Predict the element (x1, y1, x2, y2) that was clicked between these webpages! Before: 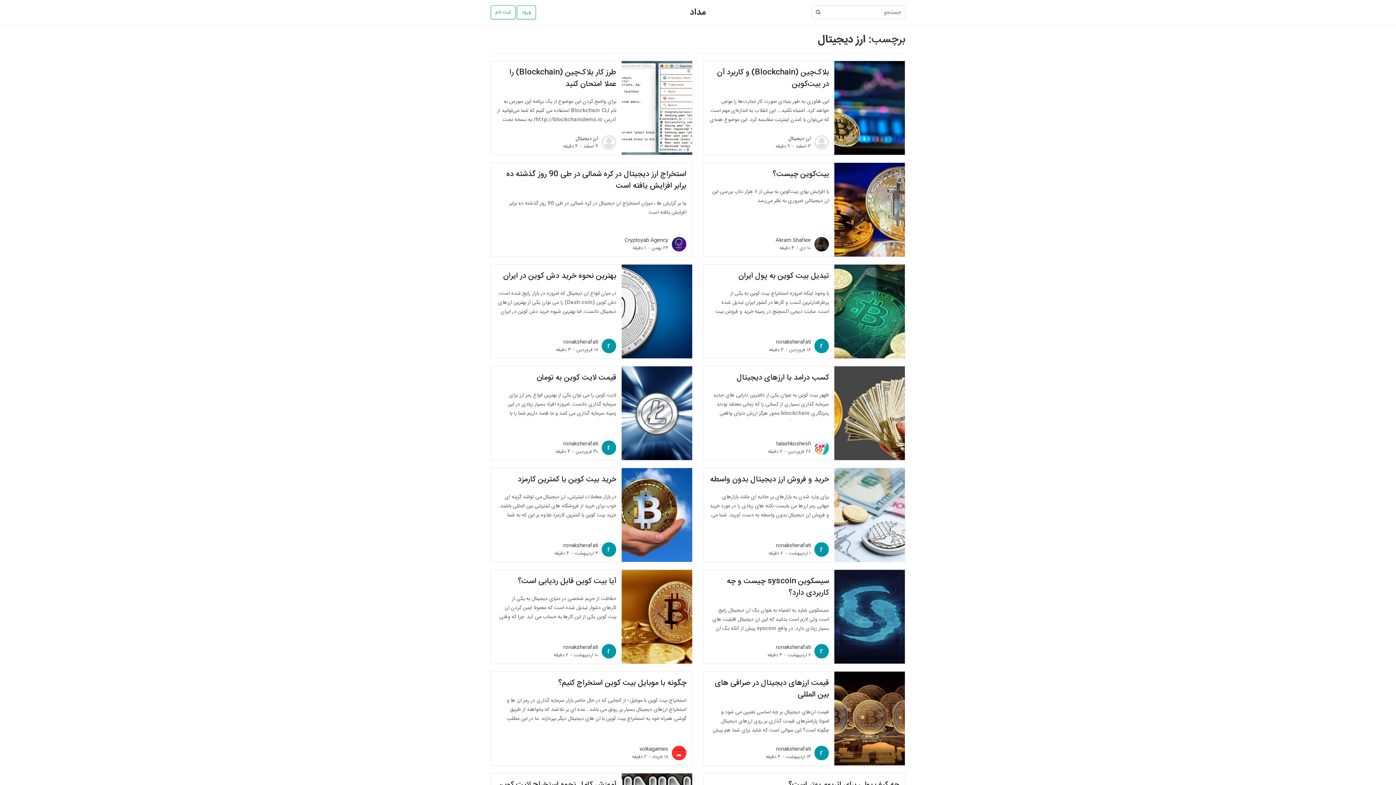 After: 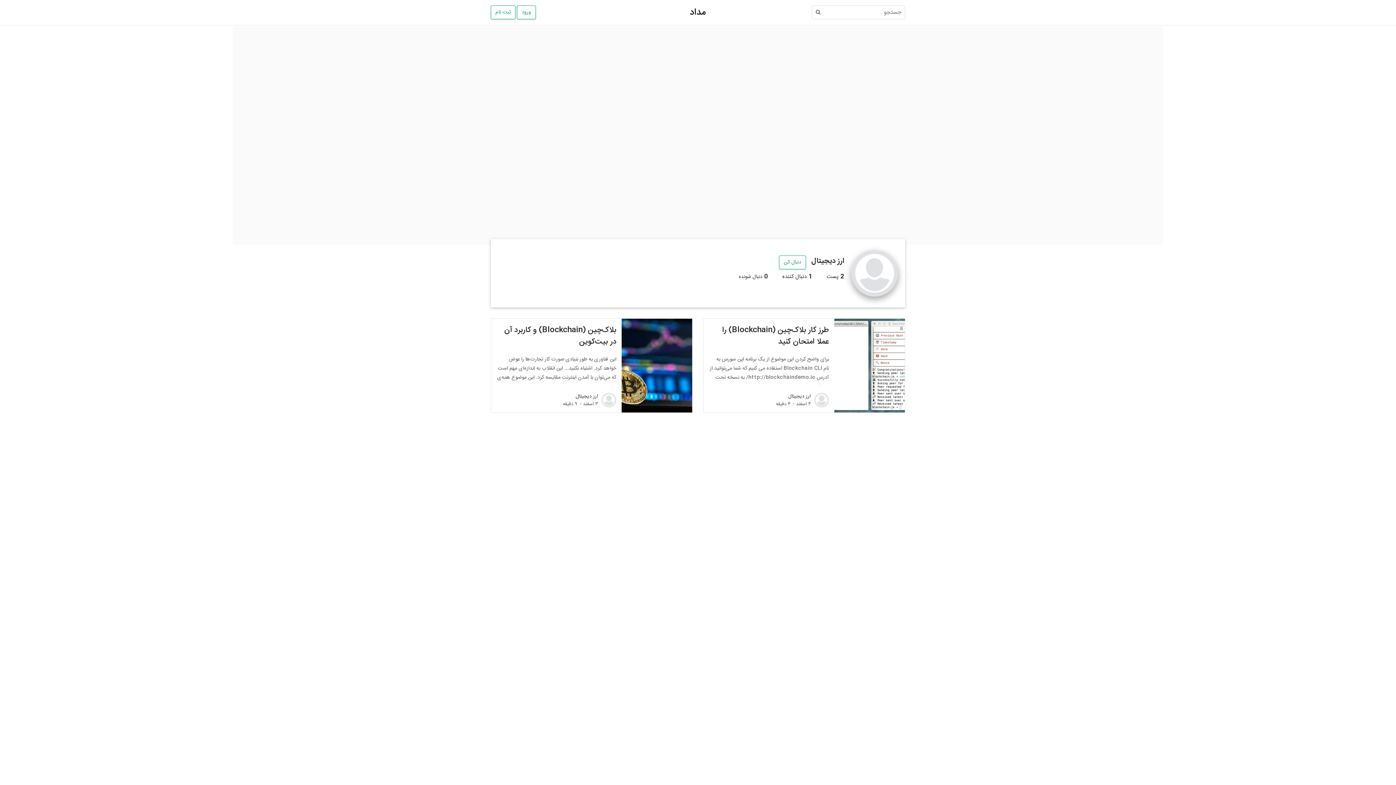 Action: bbox: (788, 134, 811, 143) label: ارز دیجیتال